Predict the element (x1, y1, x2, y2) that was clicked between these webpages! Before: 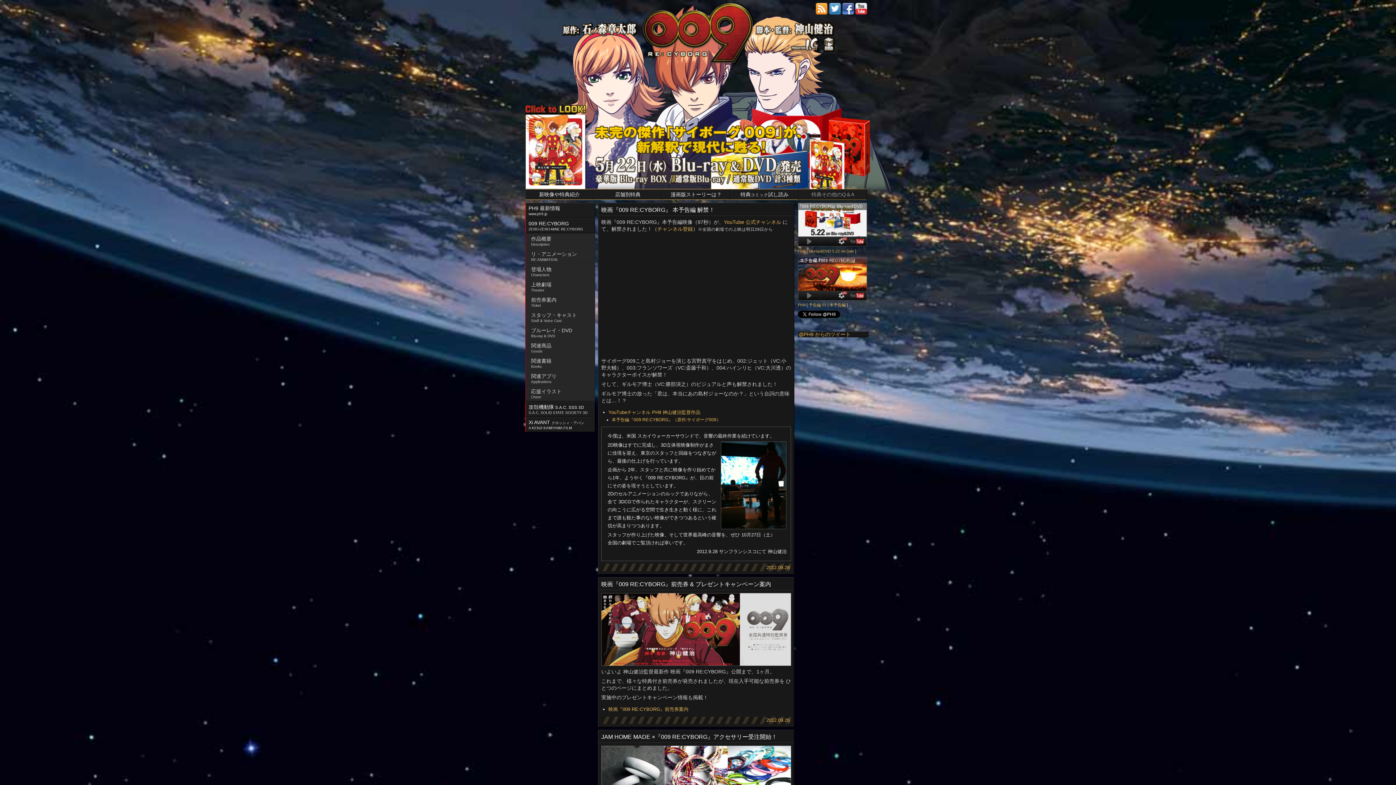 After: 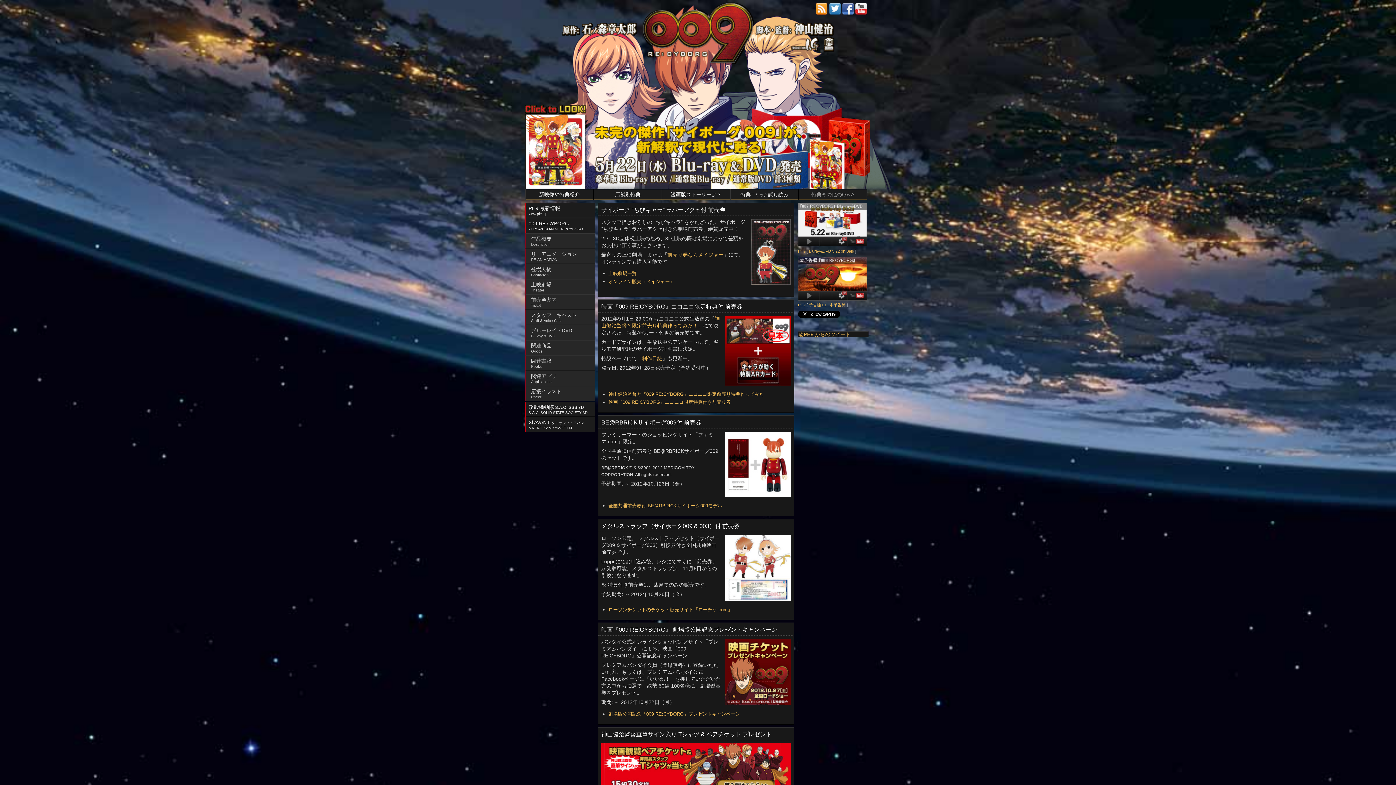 Action: label: 映画『009 RE:CYBORG』前売券案内 bbox: (608, 706, 688, 712)